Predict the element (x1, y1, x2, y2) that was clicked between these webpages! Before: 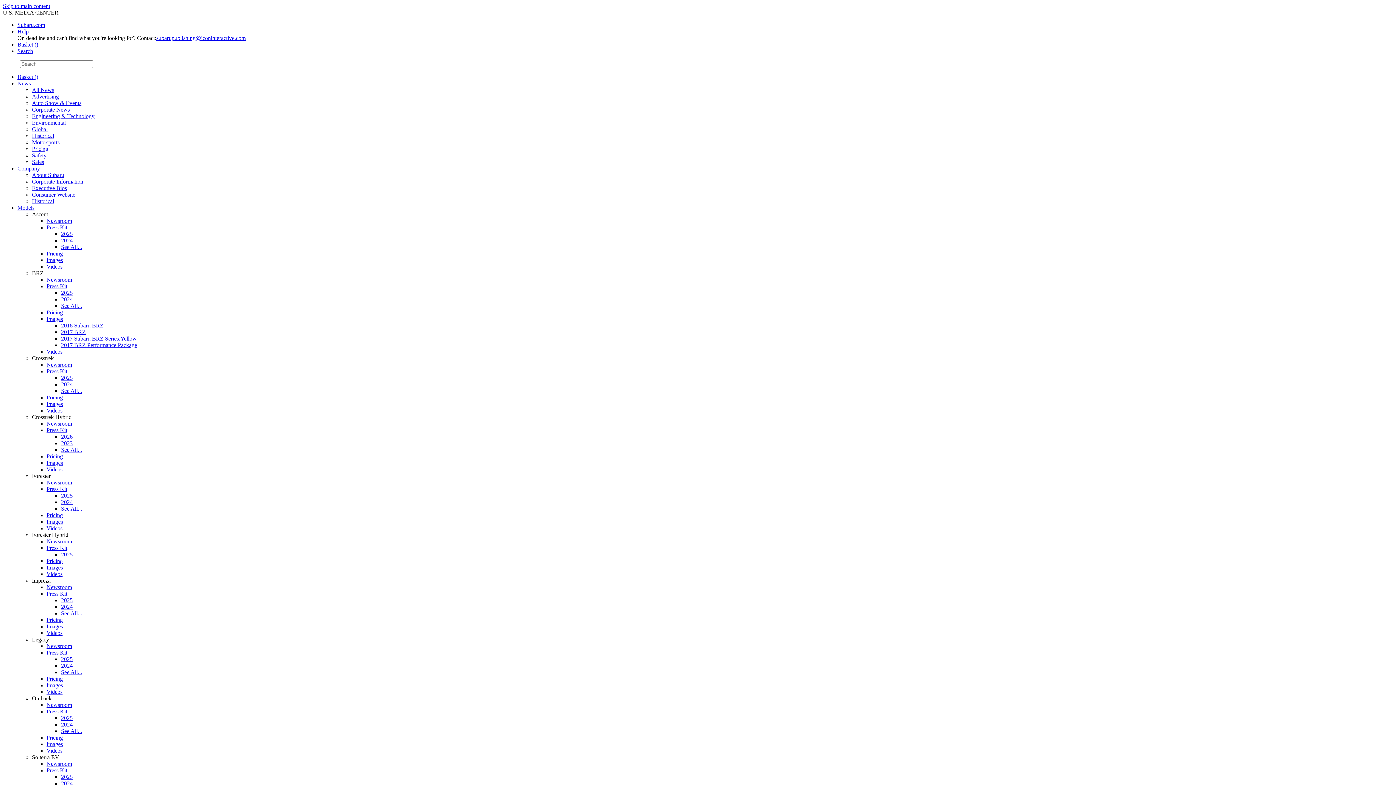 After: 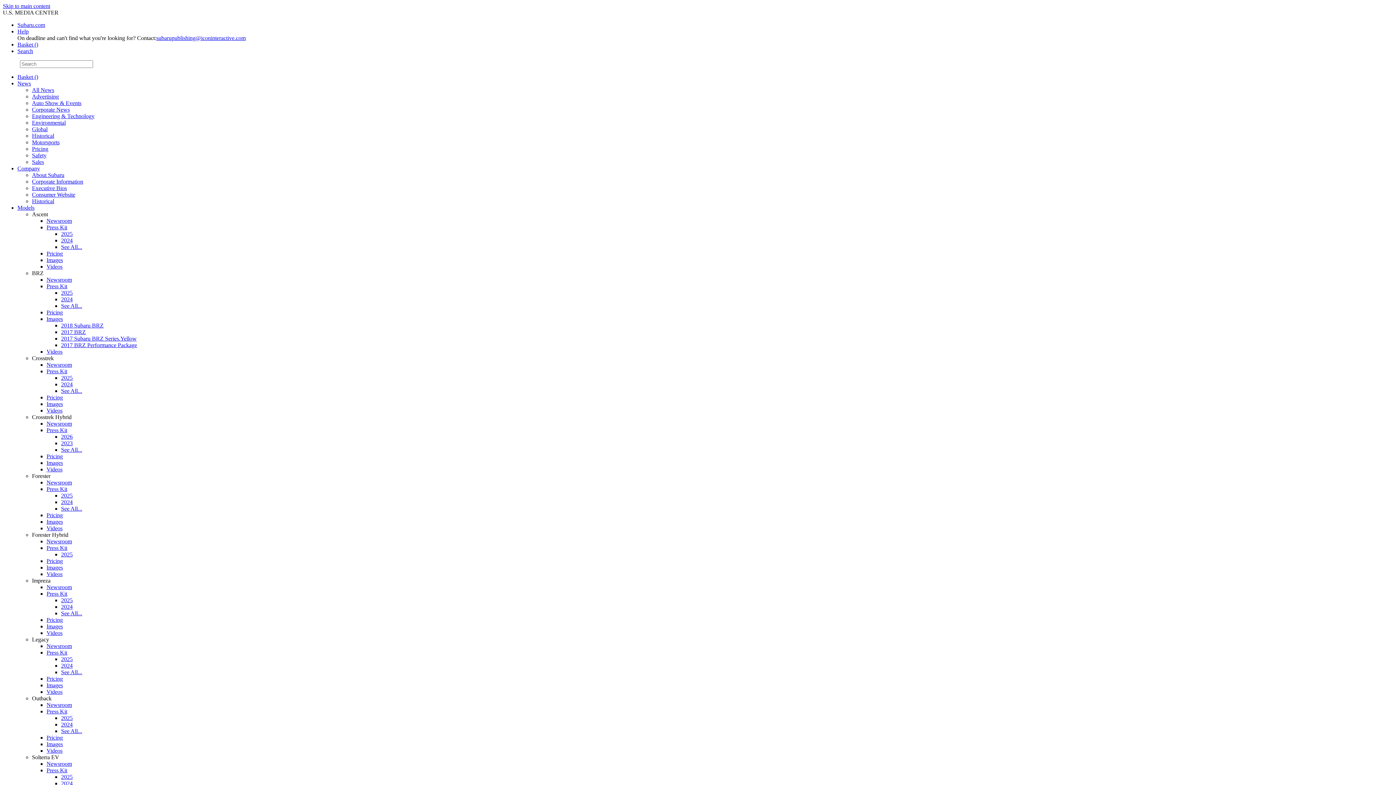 Action: label: 2025 bbox: (61, 492, 72, 498)